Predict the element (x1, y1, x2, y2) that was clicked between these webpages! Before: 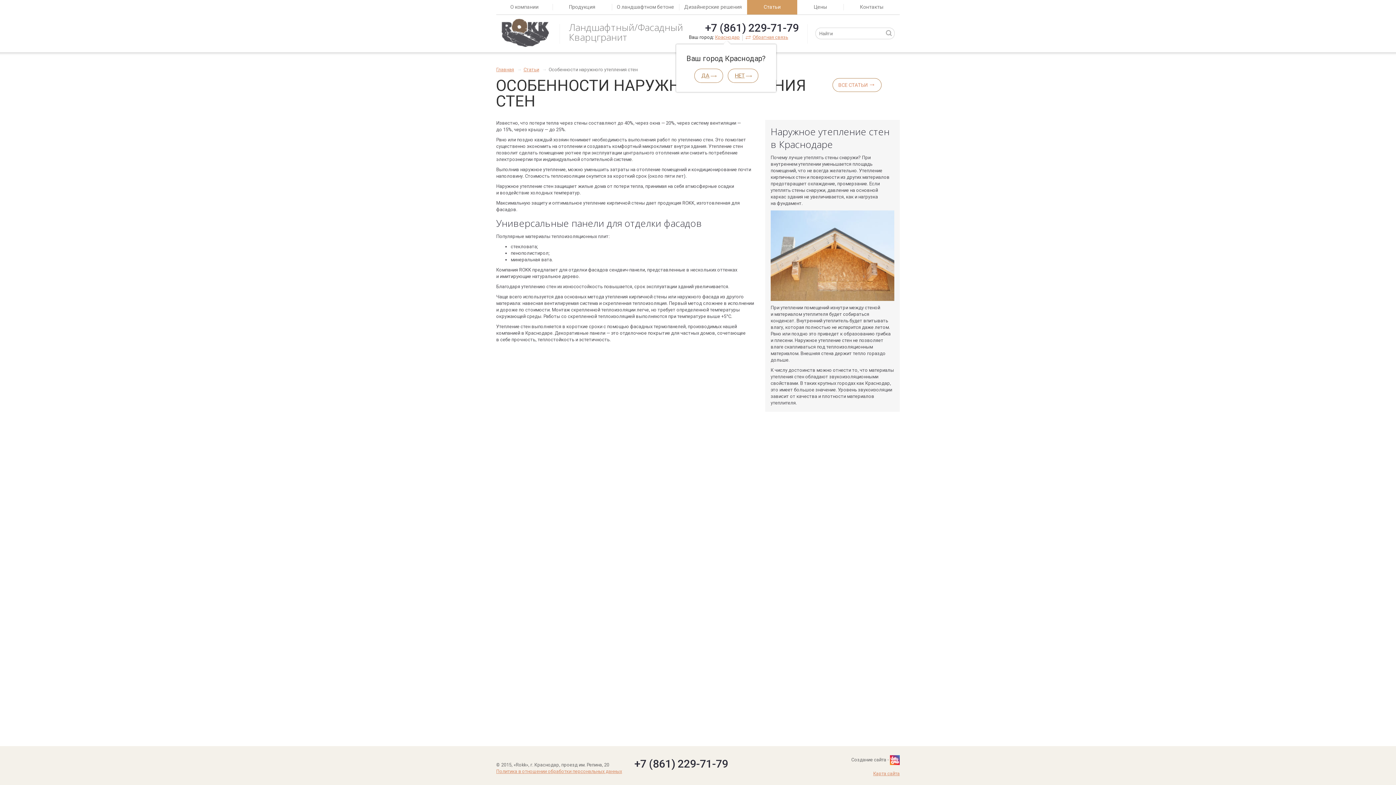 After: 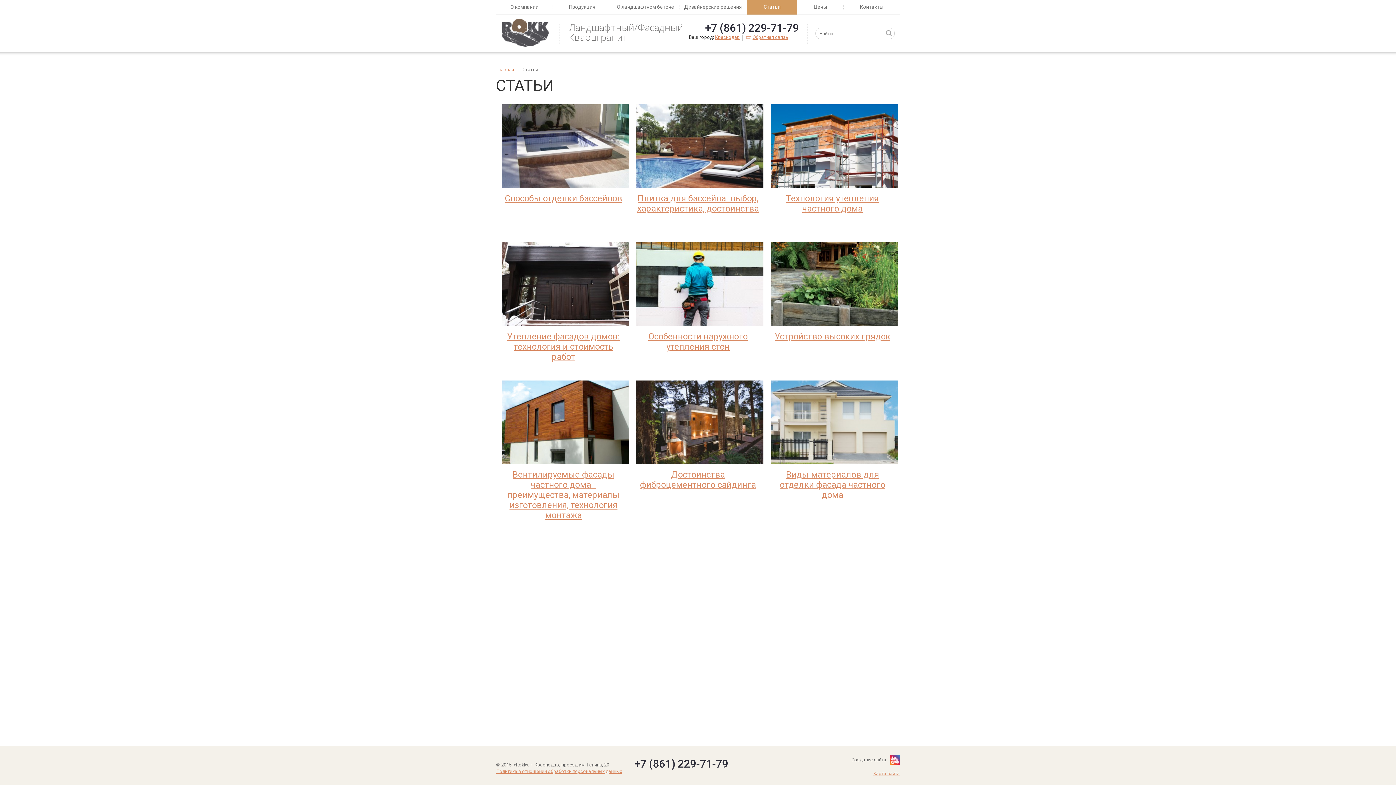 Action: bbox: (523, 66, 539, 72) label: Статьи